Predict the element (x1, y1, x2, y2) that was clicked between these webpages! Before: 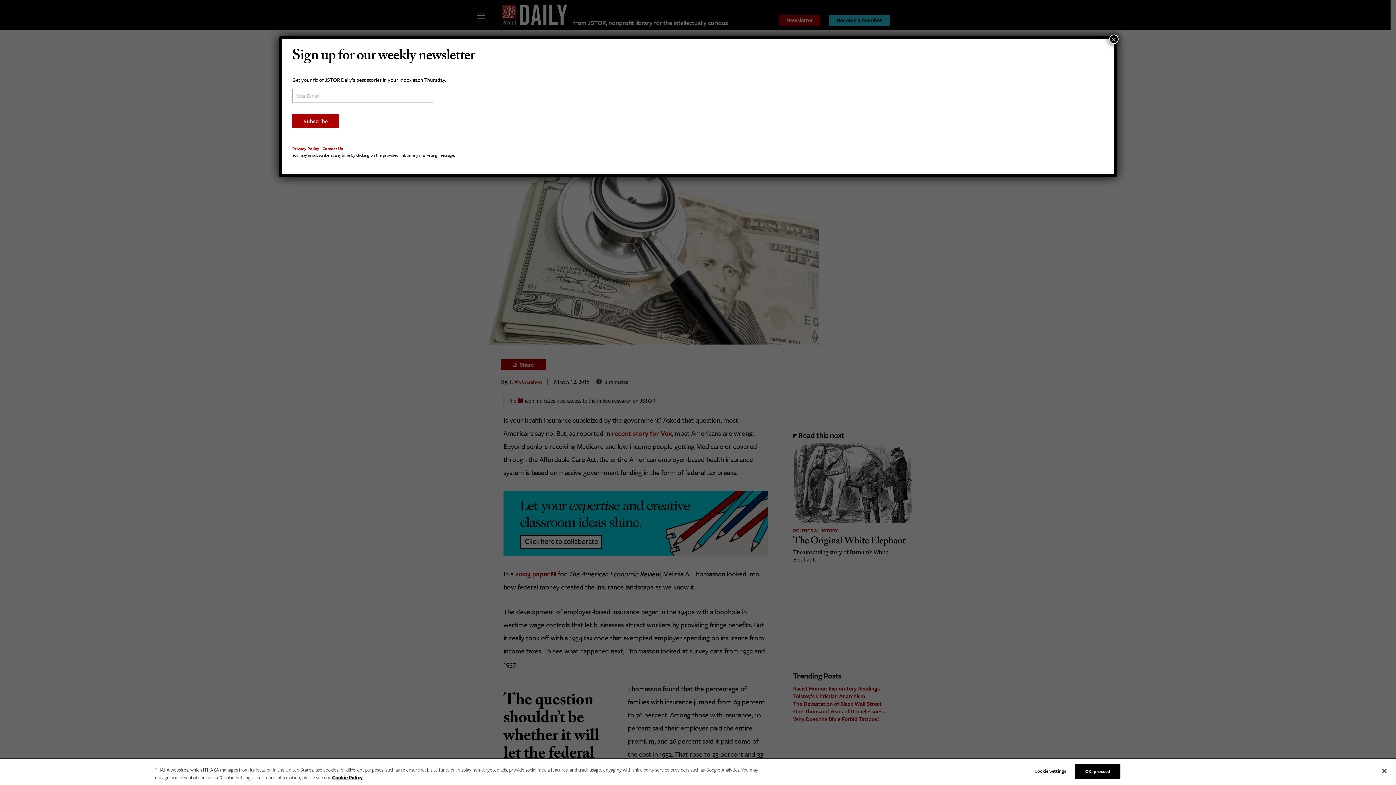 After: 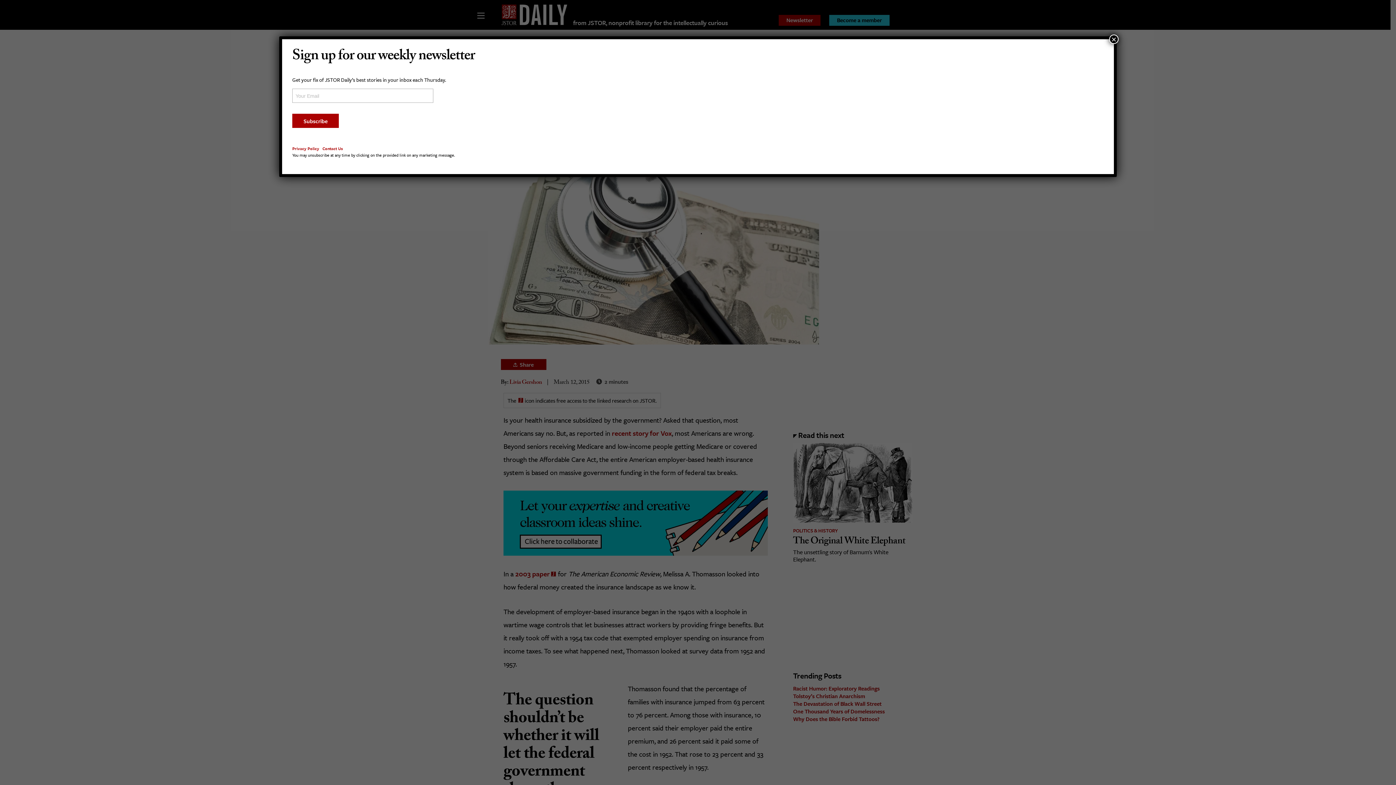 Action: label: OK, proceed bbox: (1075, 764, 1120, 779)